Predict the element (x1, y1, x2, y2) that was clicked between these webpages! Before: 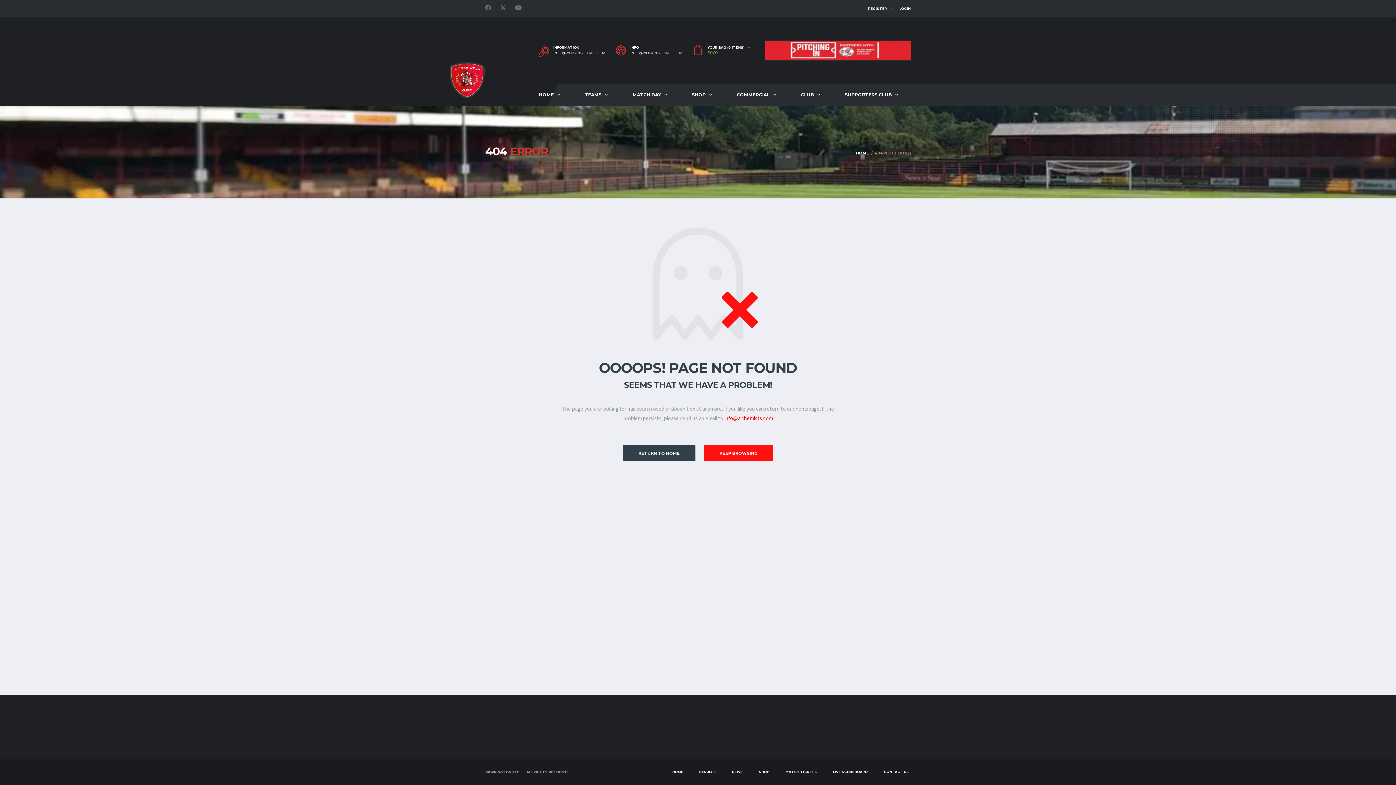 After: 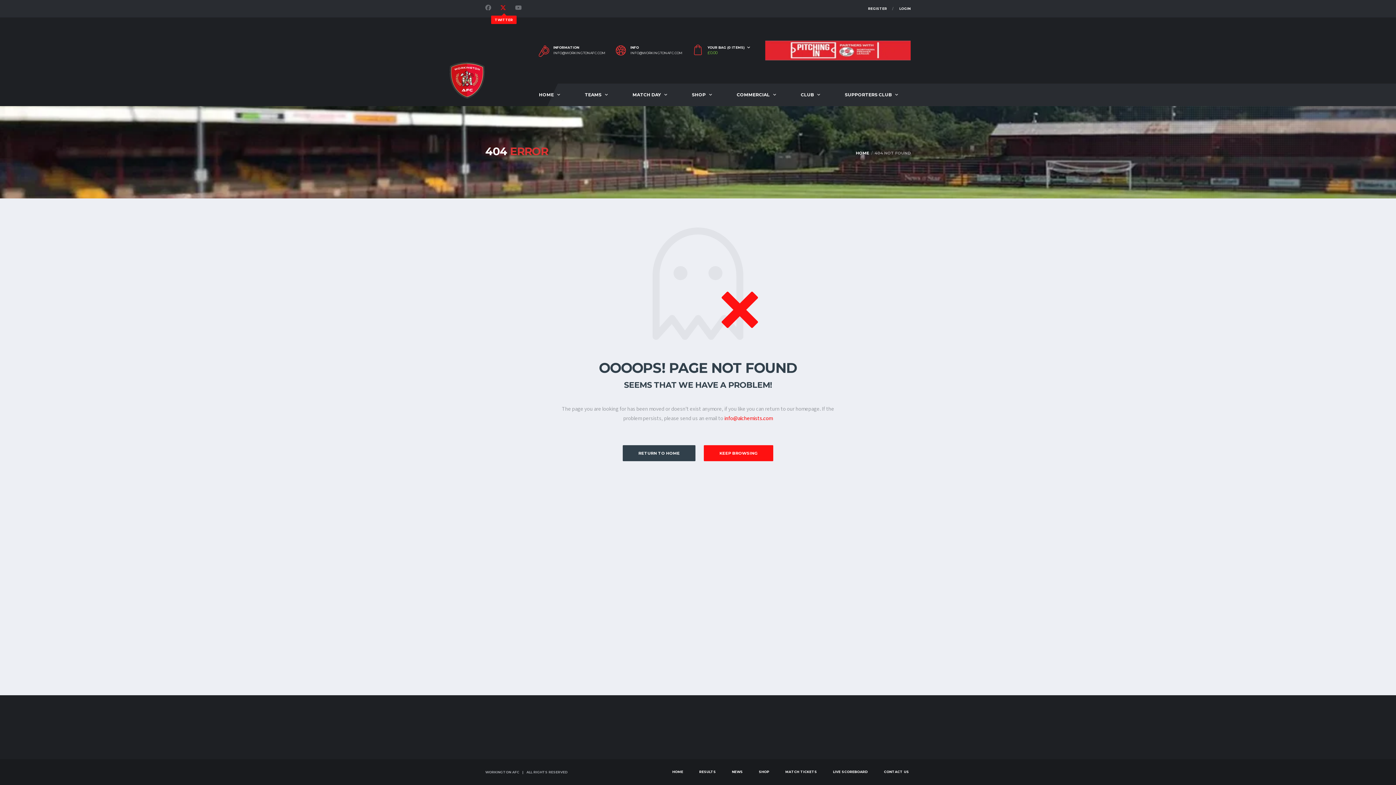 Action: bbox: (500, 4, 508, 13)